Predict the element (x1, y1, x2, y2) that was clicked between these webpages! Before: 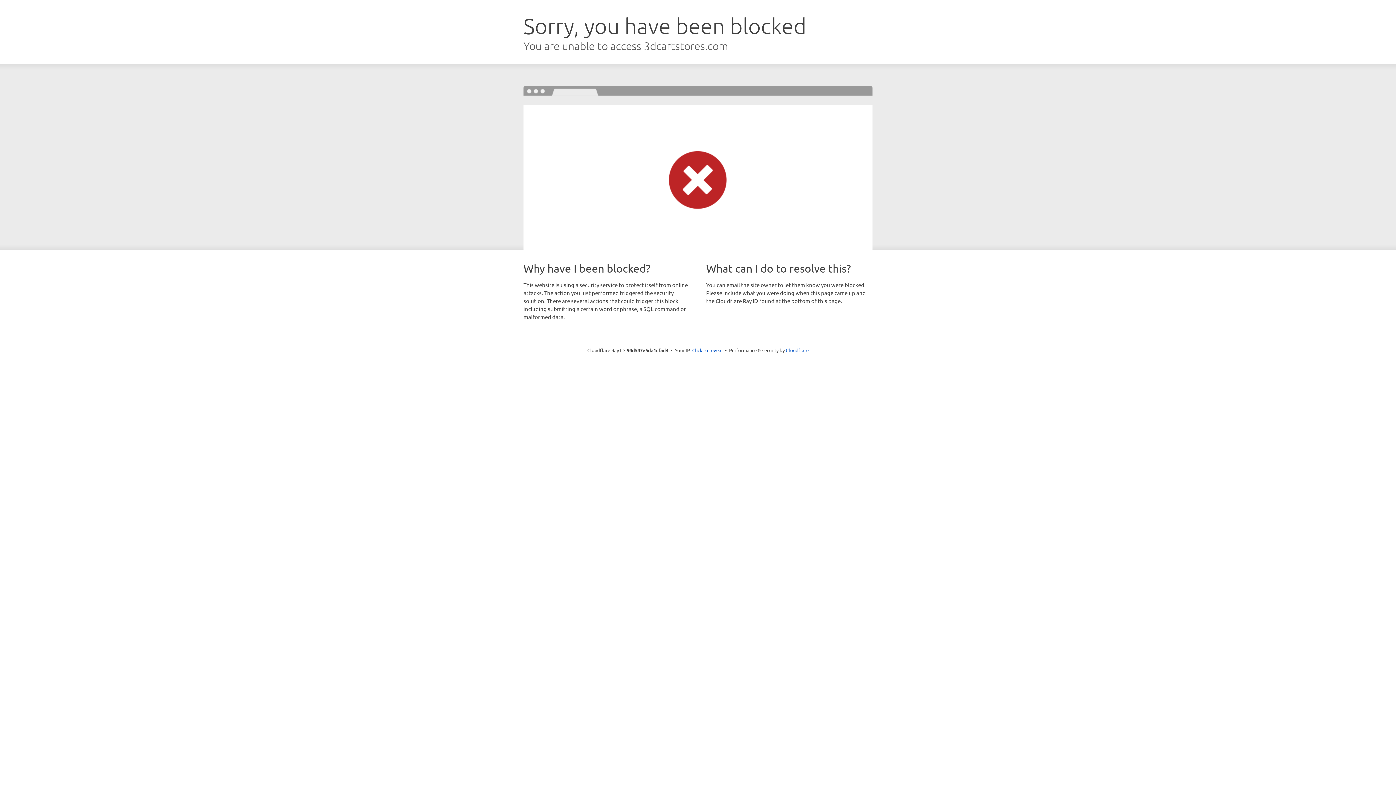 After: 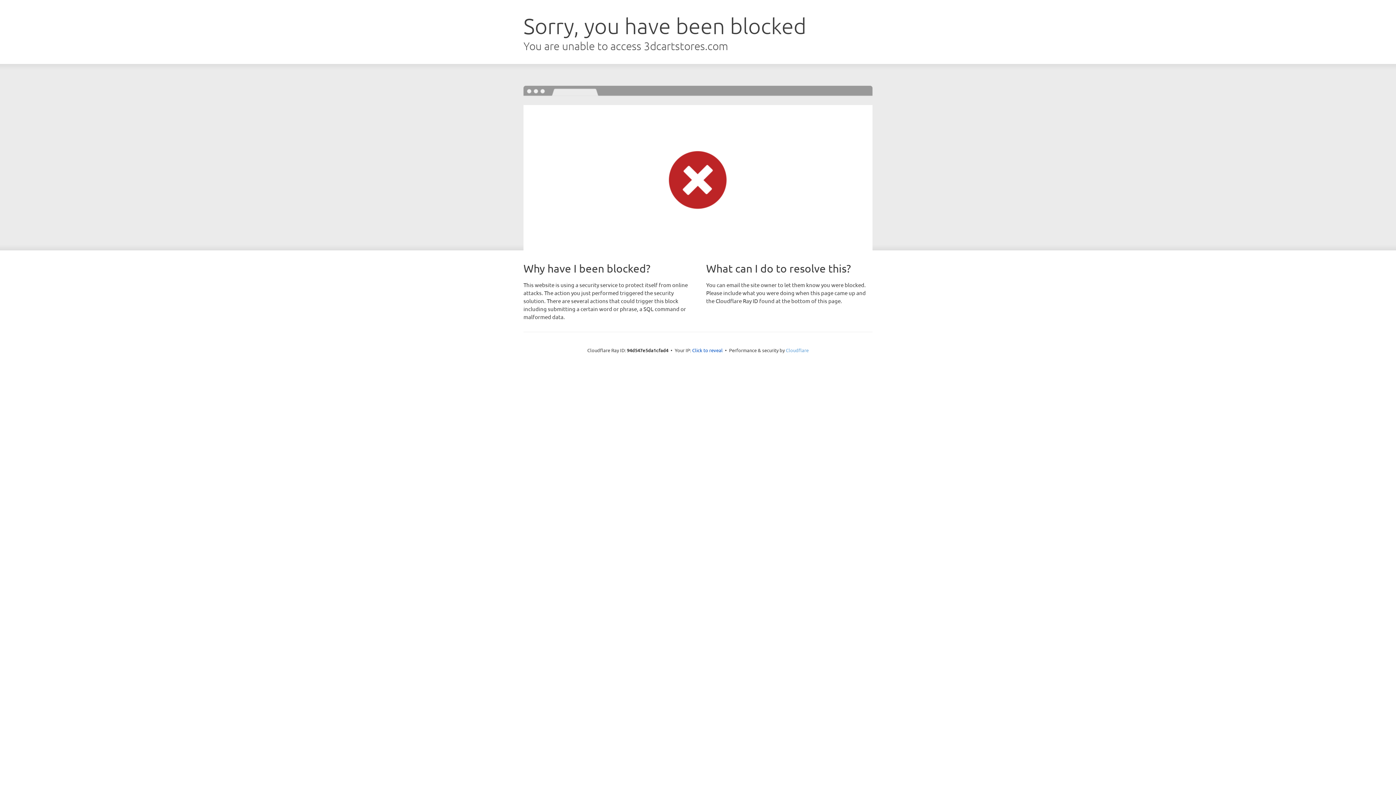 Action: bbox: (786, 347, 808, 353) label: Cloudflare